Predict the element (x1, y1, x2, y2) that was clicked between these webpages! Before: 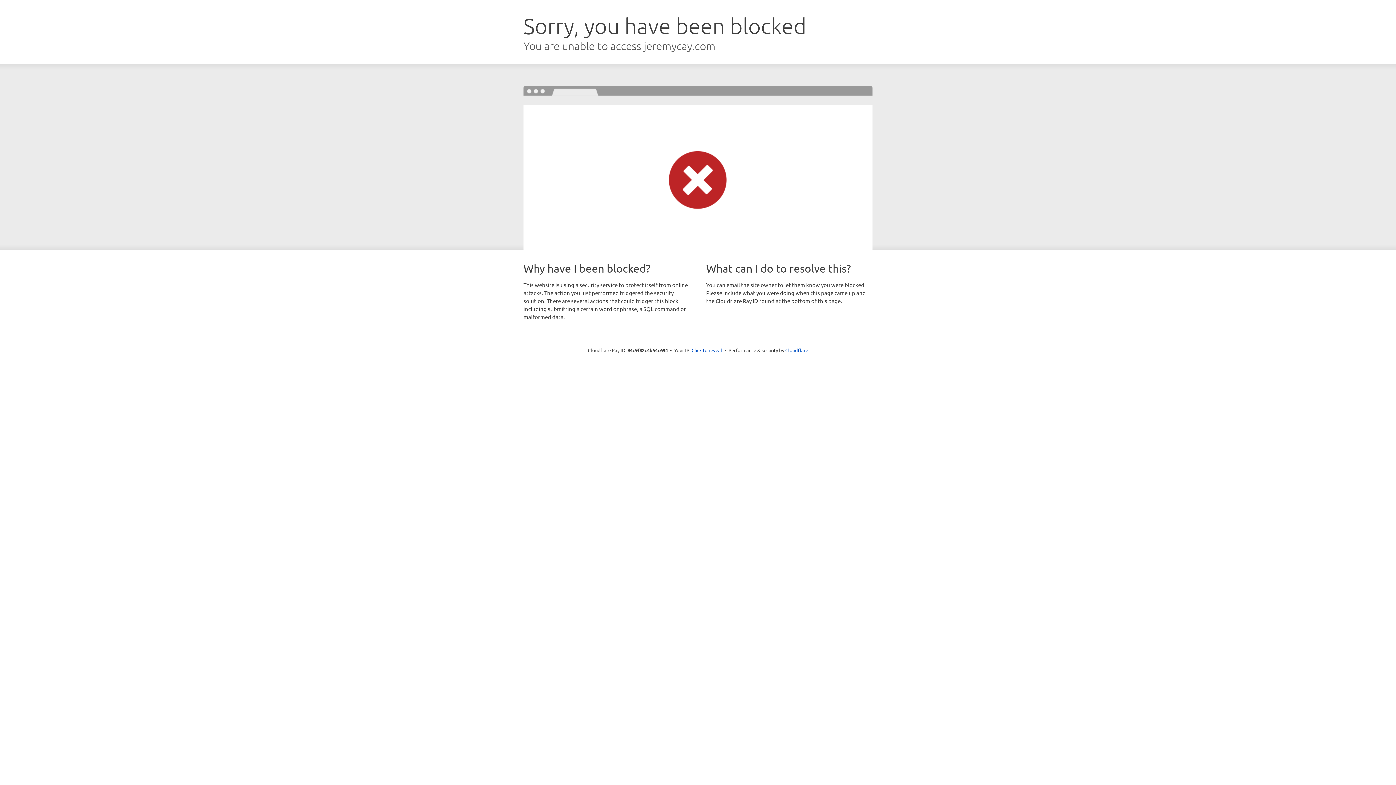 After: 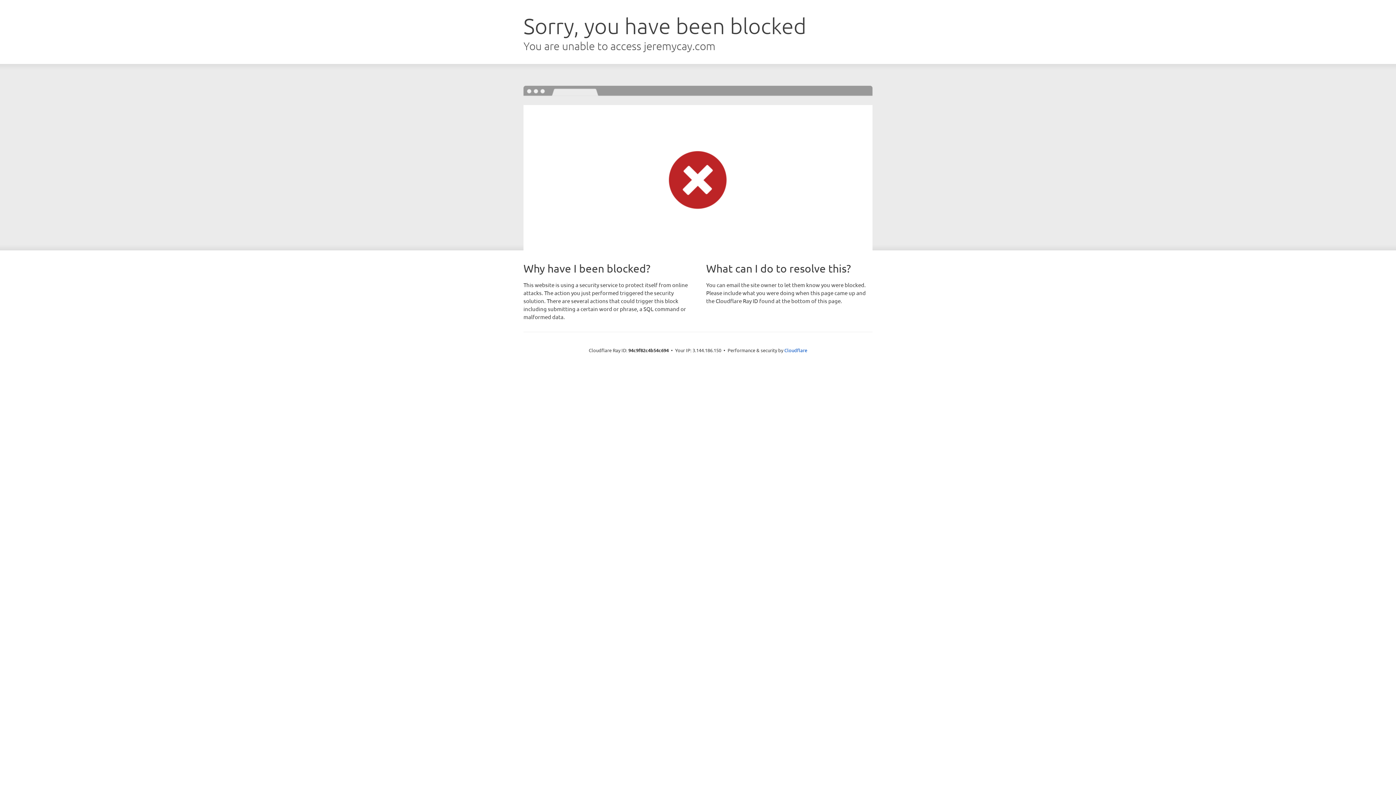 Action: label: Click to reveal bbox: (691, 346, 722, 353)